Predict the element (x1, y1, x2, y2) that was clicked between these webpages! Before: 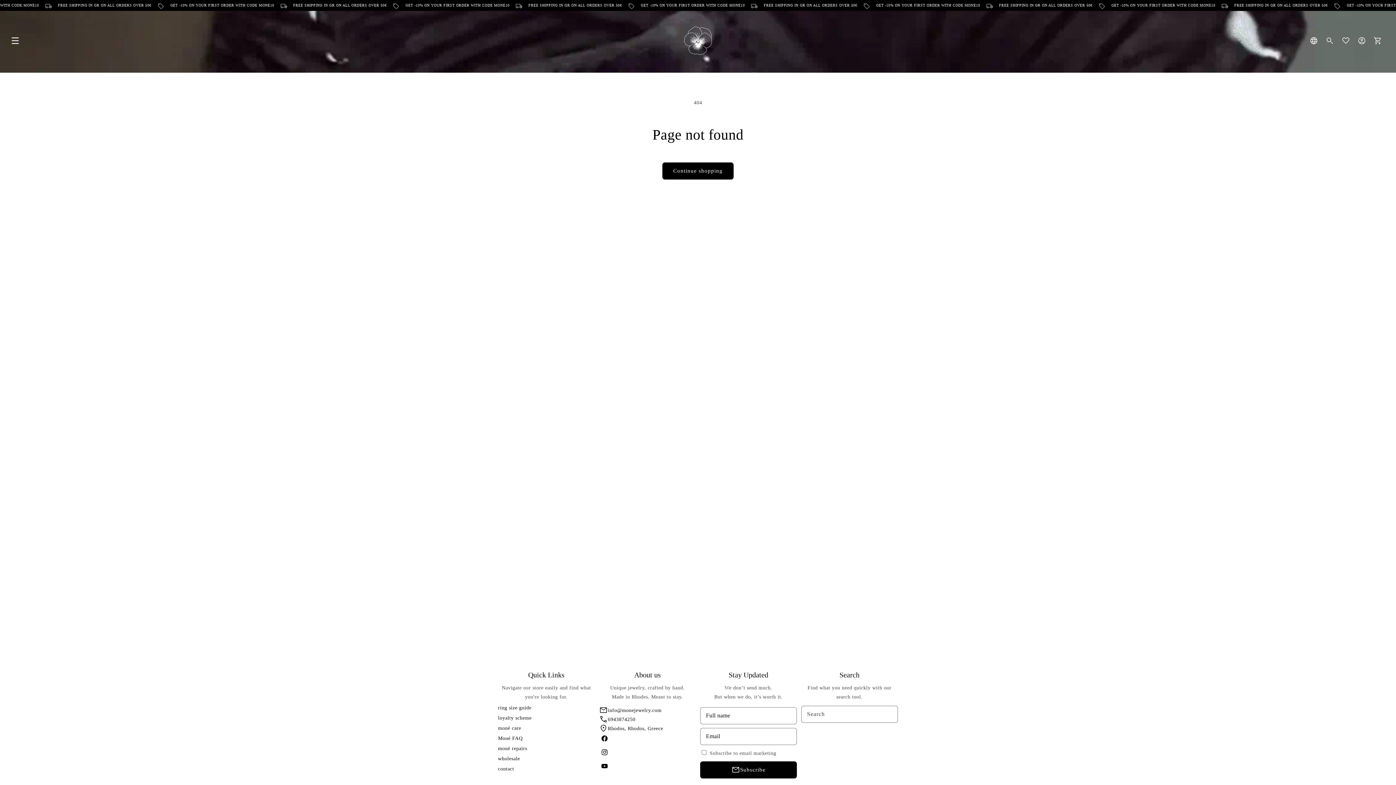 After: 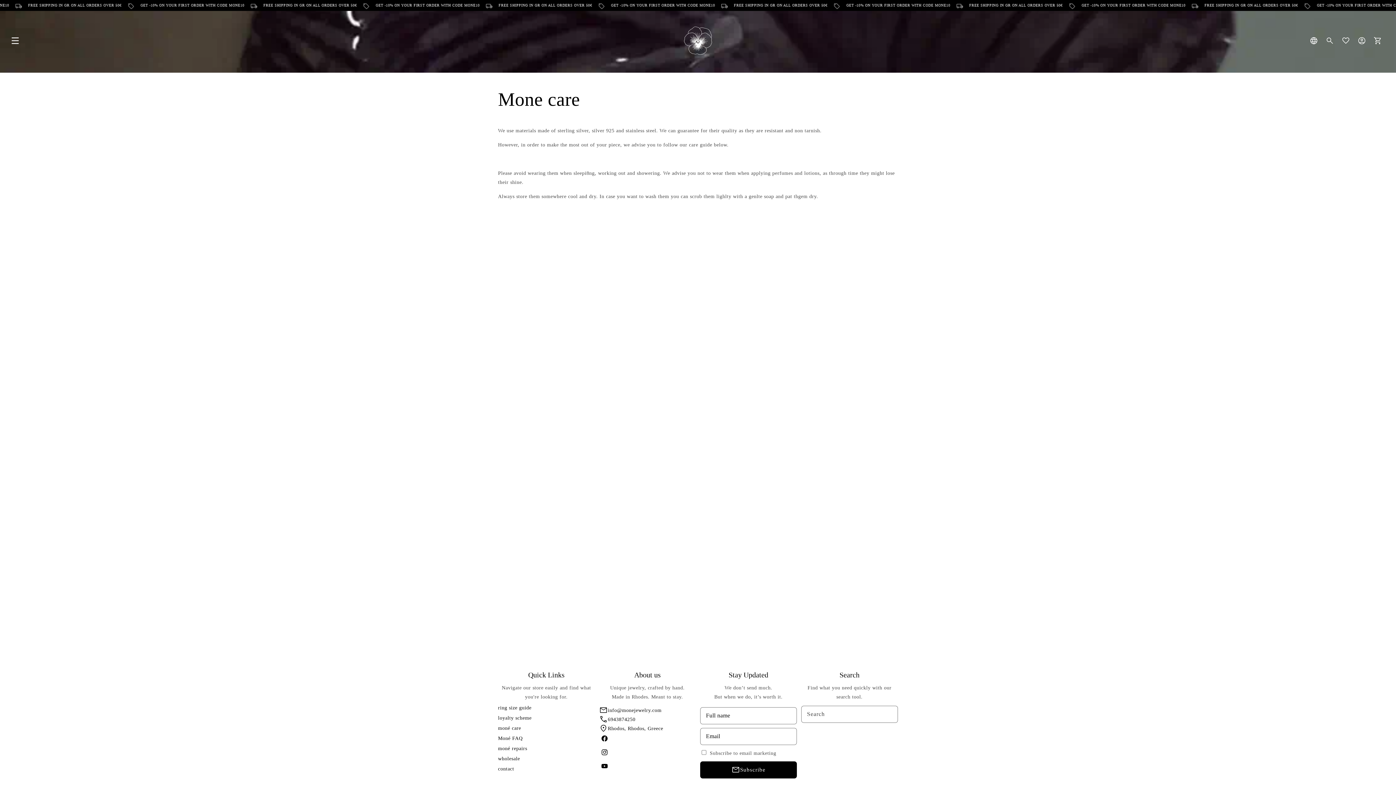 Action: label: moné care bbox: (498, 723, 594, 733)